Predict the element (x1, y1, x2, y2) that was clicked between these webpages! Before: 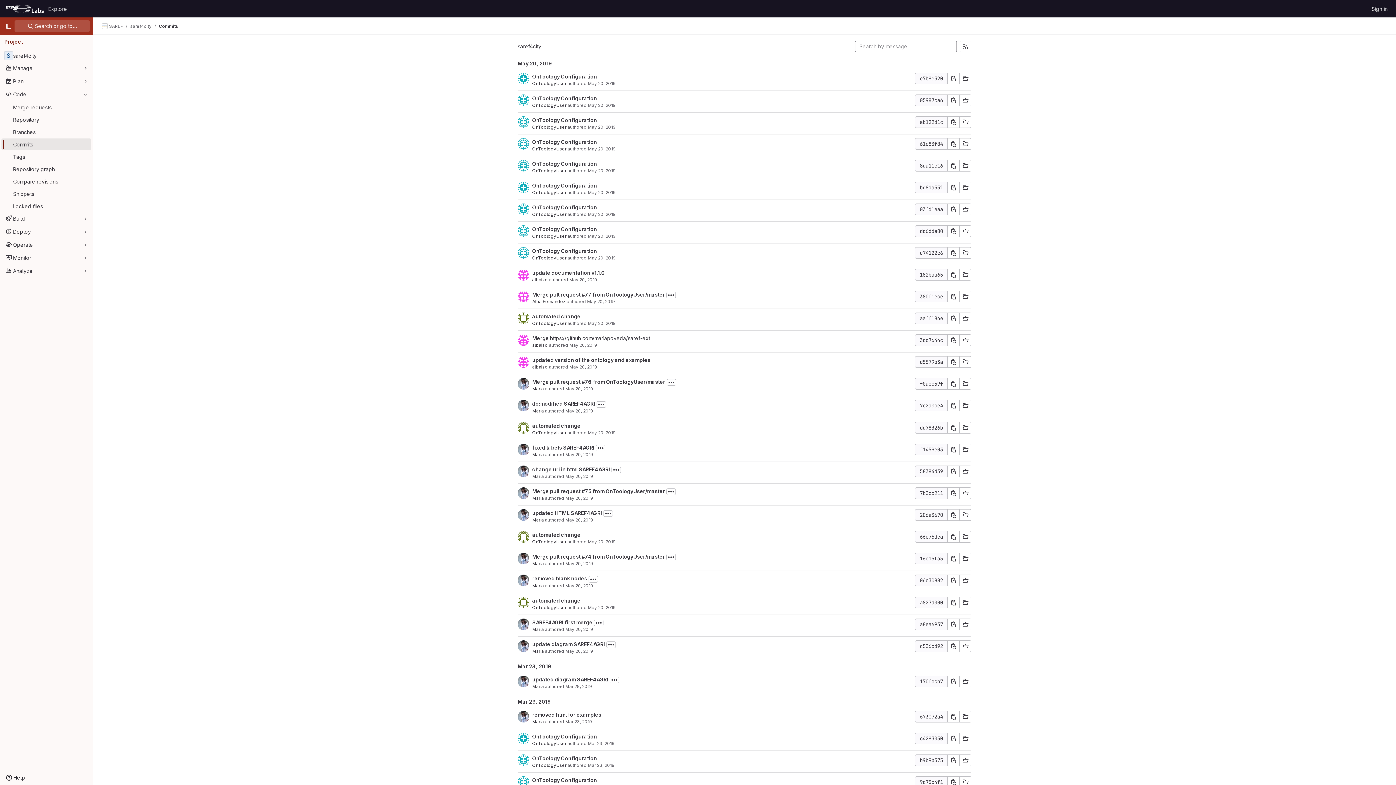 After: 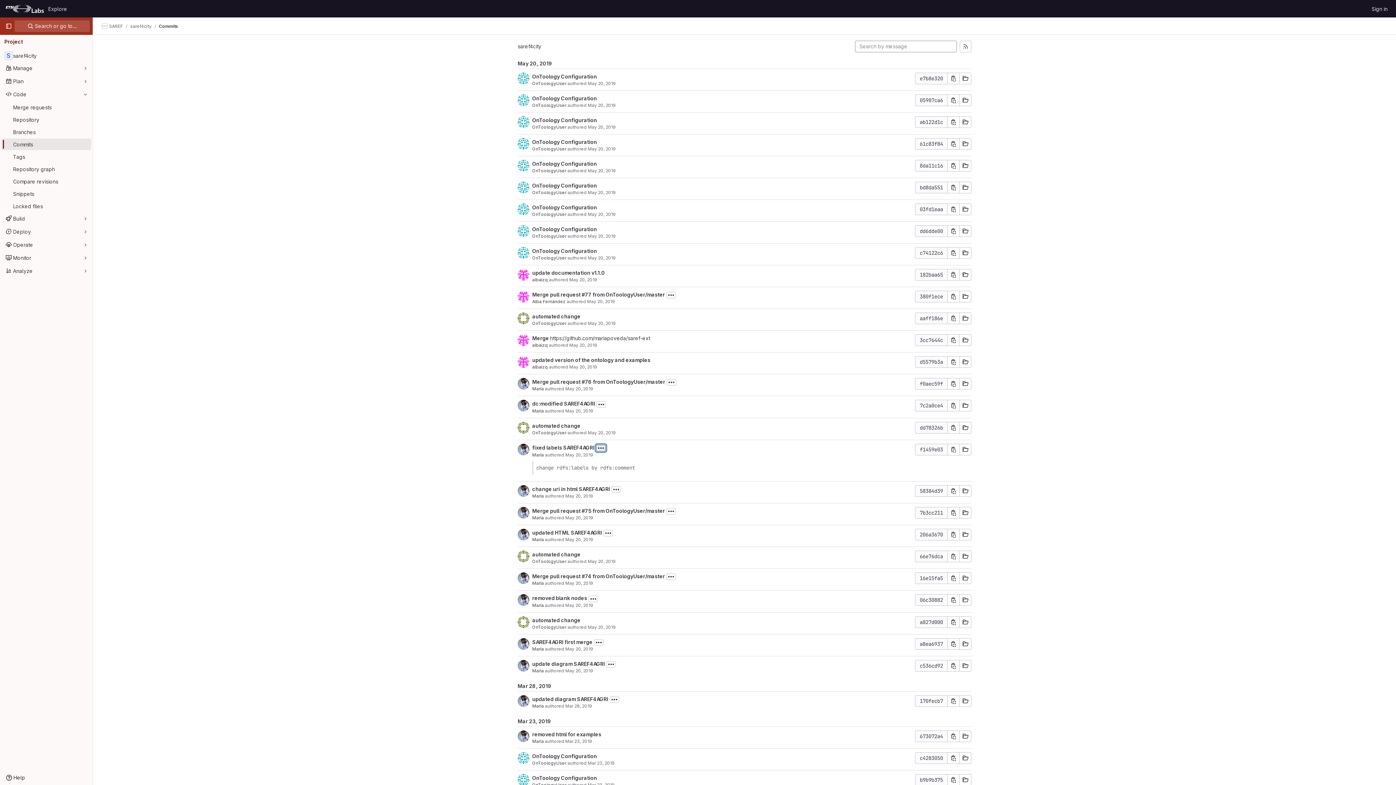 Action: label: Toggle commit description bbox: (596, 444, 605, 451)